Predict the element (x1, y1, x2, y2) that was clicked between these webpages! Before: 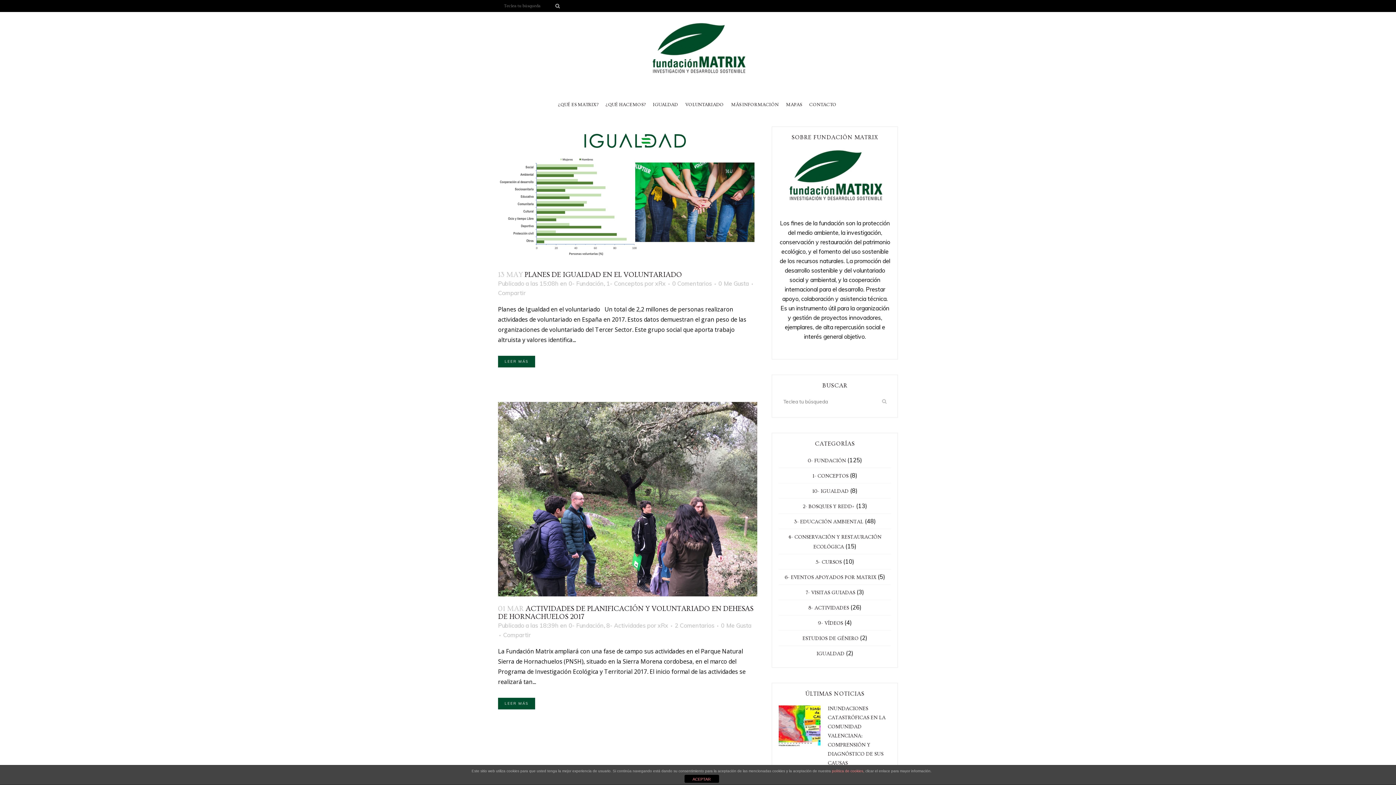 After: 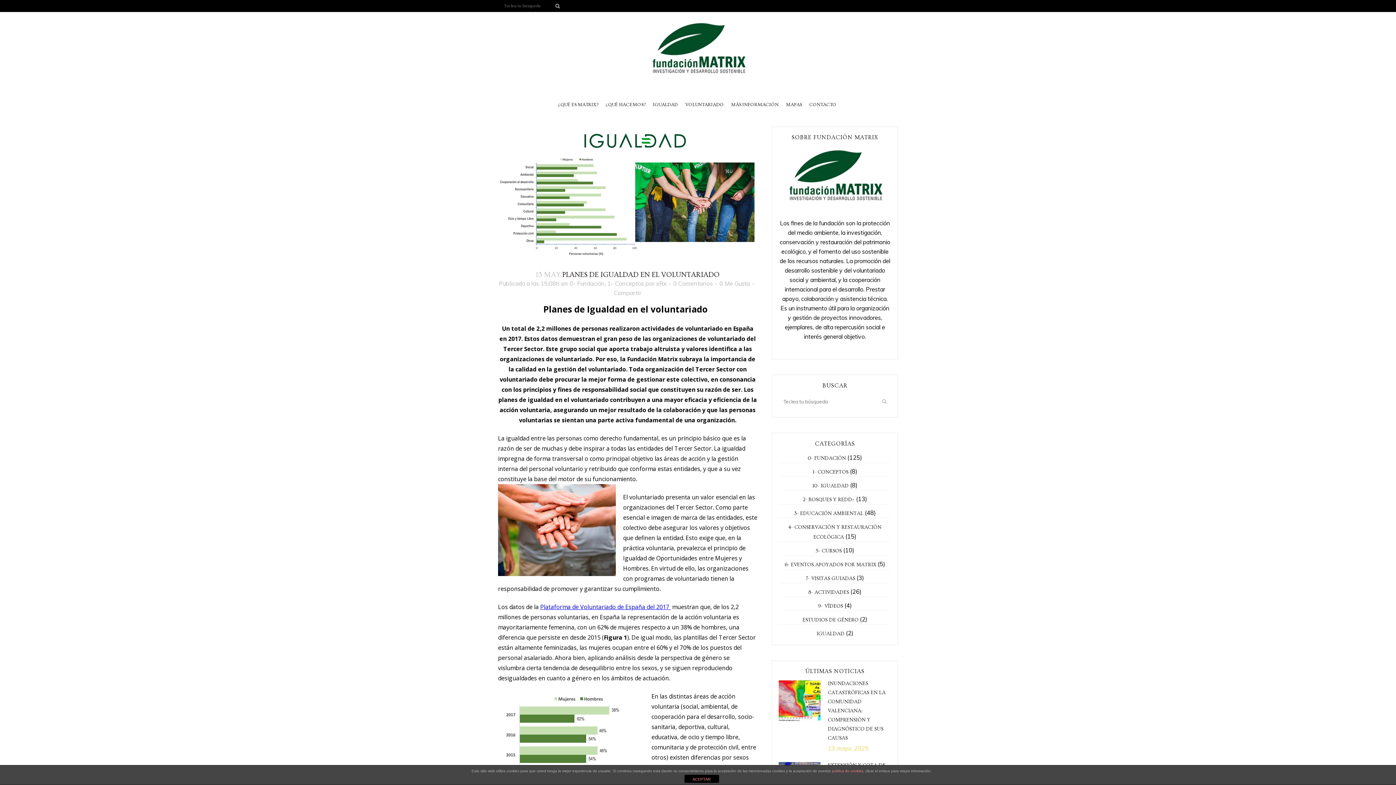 Action: label: PLANES DE IGUALDAD EN EL VOLUNTARIADO bbox: (524, 270, 682, 278)